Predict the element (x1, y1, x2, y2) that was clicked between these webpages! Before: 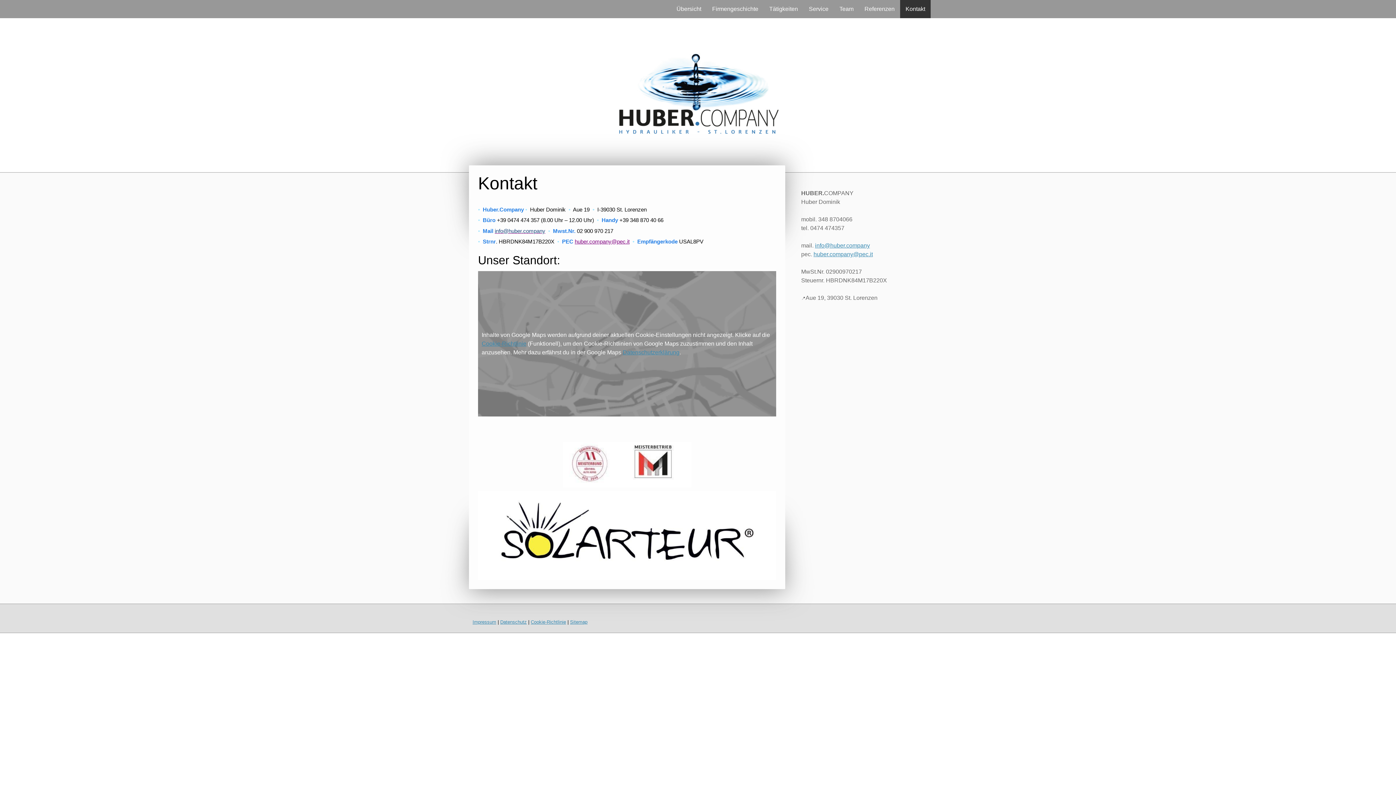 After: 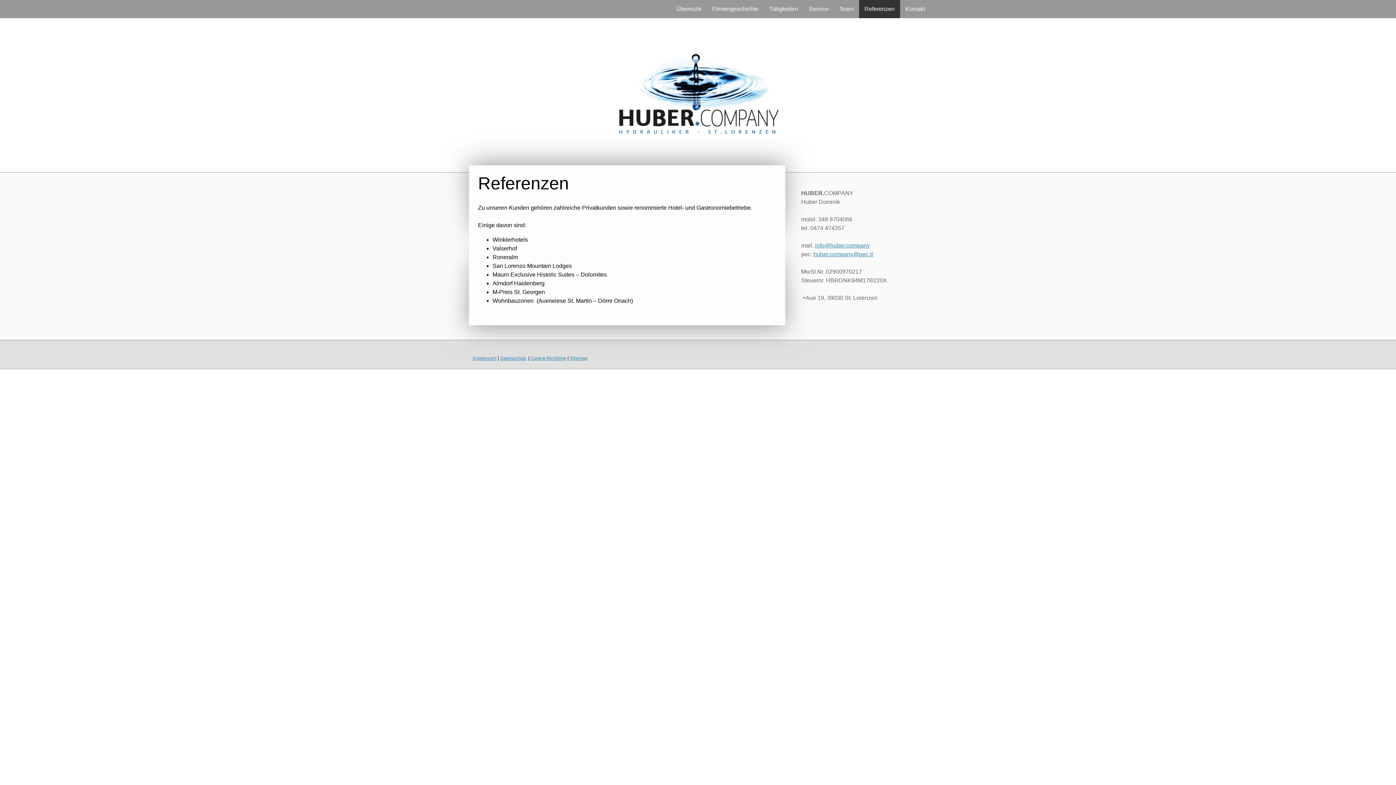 Action: bbox: (859, 0, 900, 18) label: Referenzen